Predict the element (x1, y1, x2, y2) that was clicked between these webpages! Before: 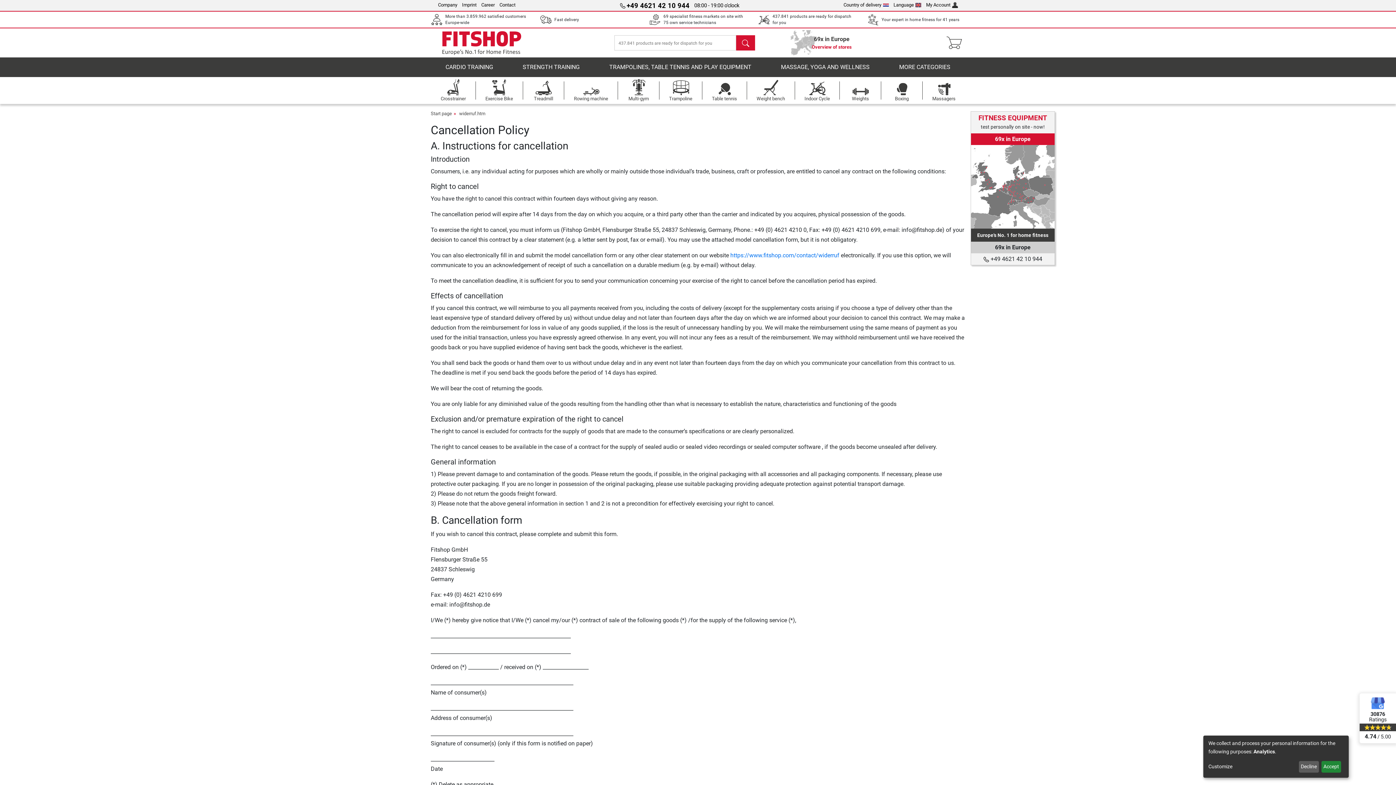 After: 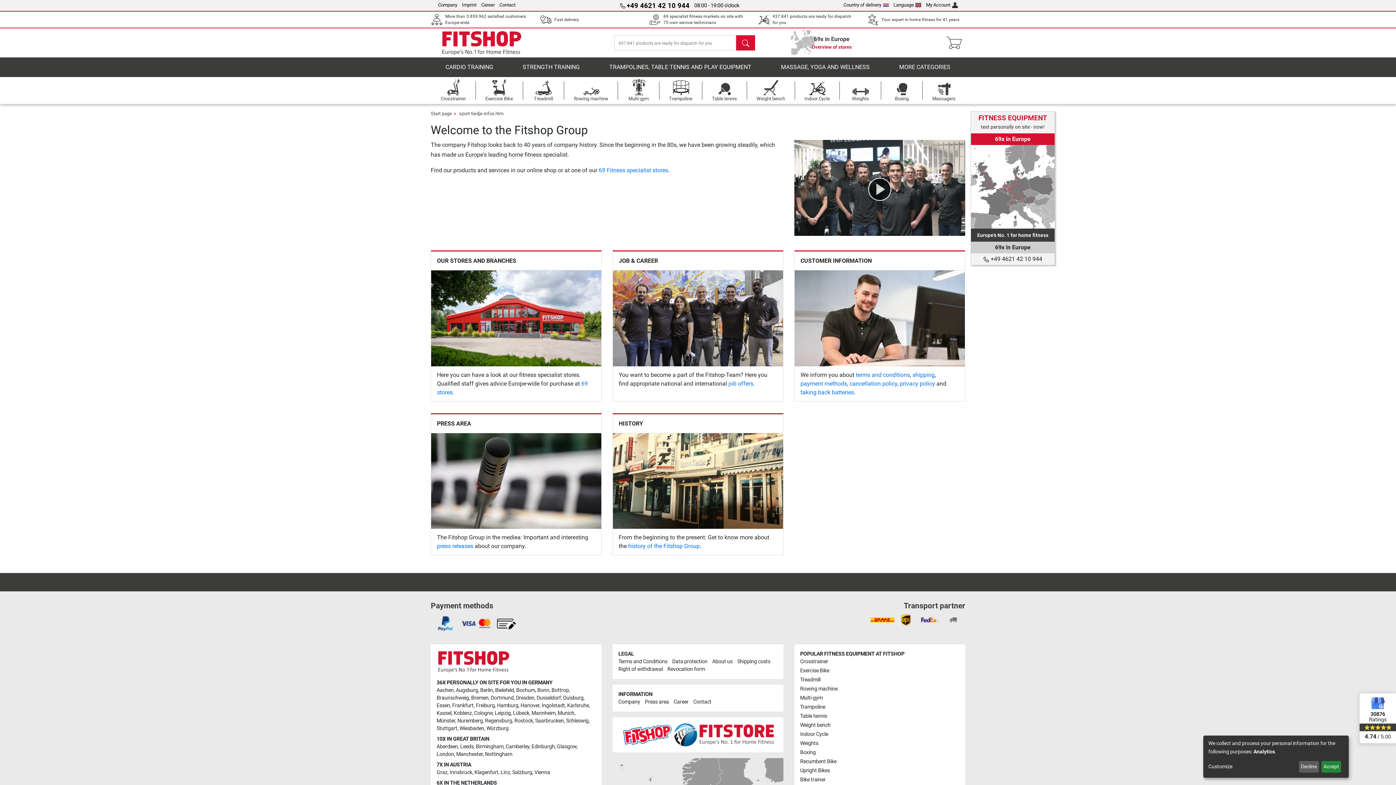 Action: bbox: (438, 2, 457, 7) label: Company